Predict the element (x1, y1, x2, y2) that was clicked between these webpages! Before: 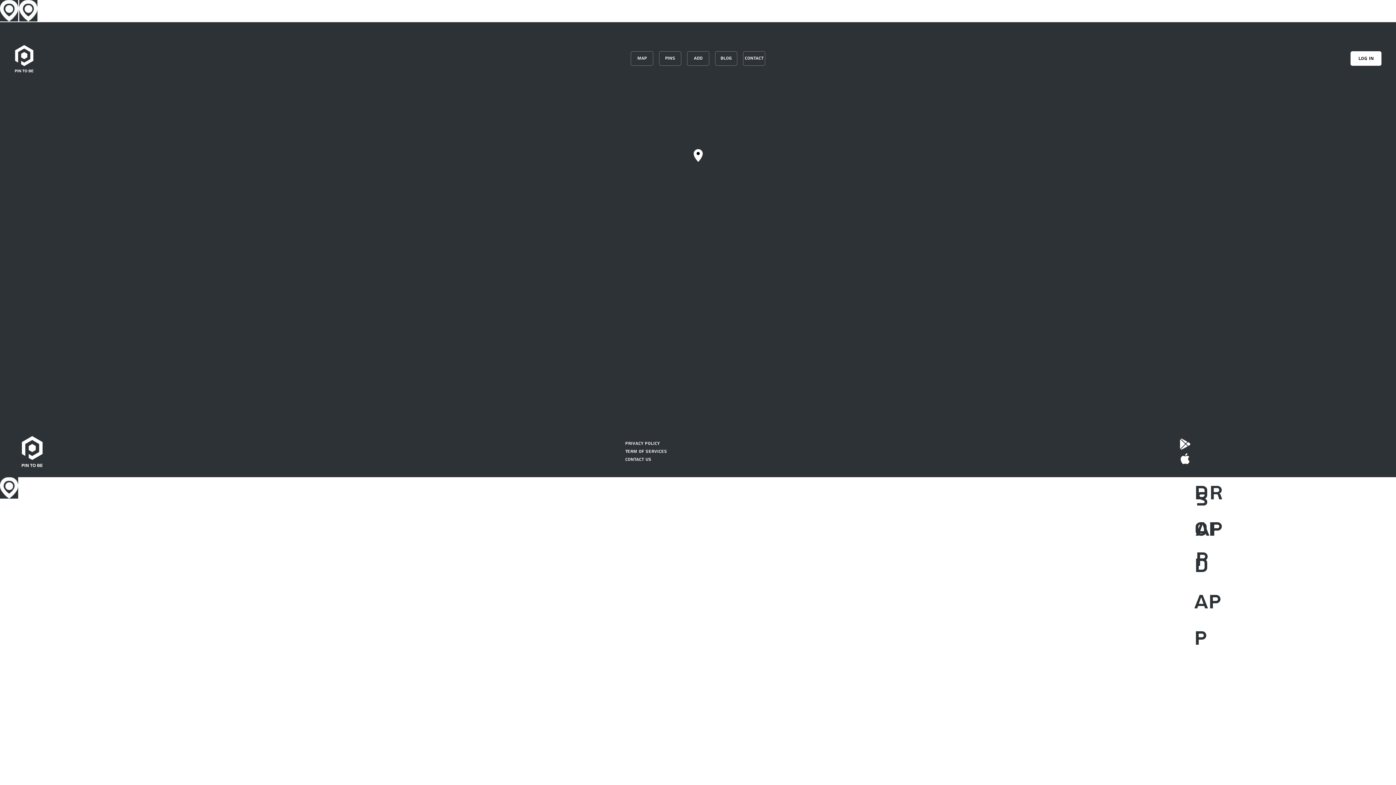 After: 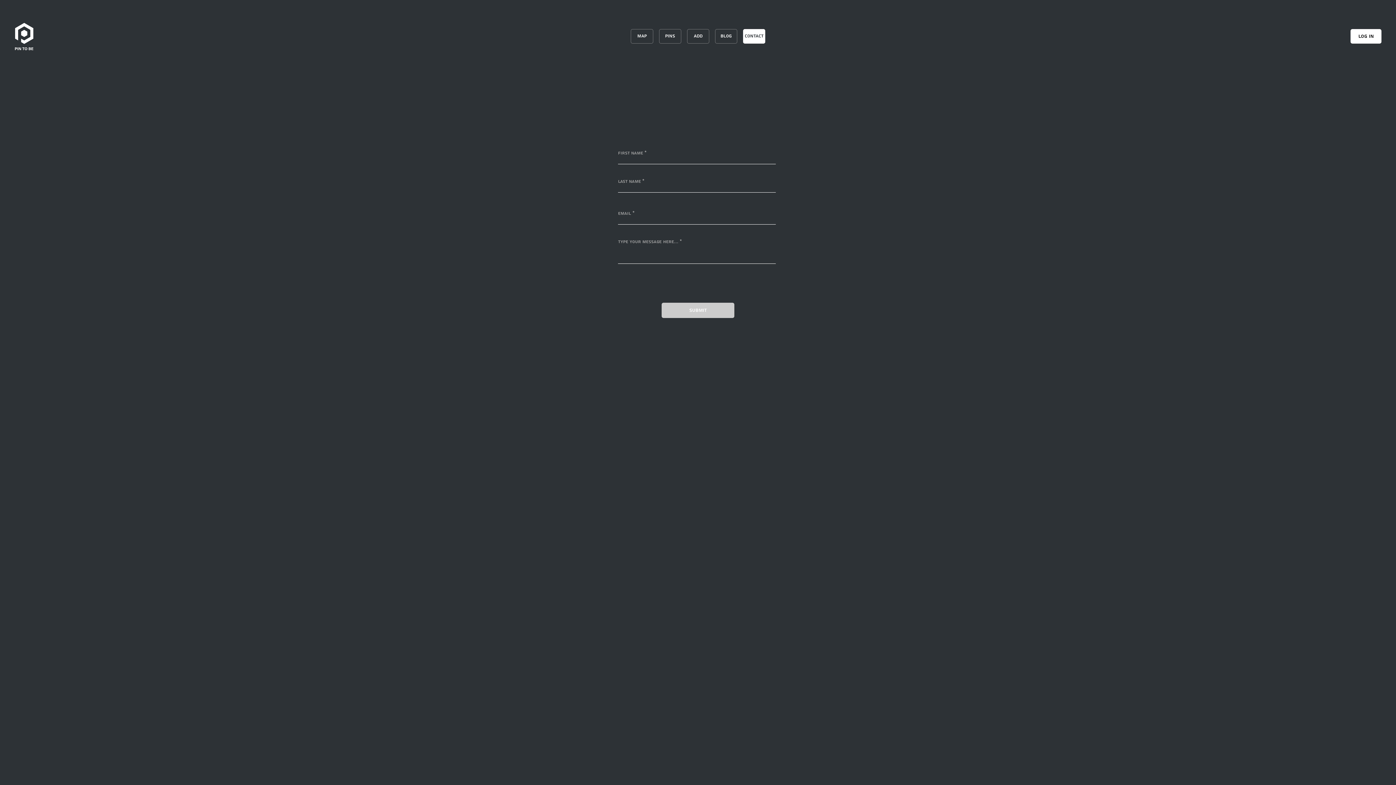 Action: label: Contact Us bbox: (625, 456, 651, 462)